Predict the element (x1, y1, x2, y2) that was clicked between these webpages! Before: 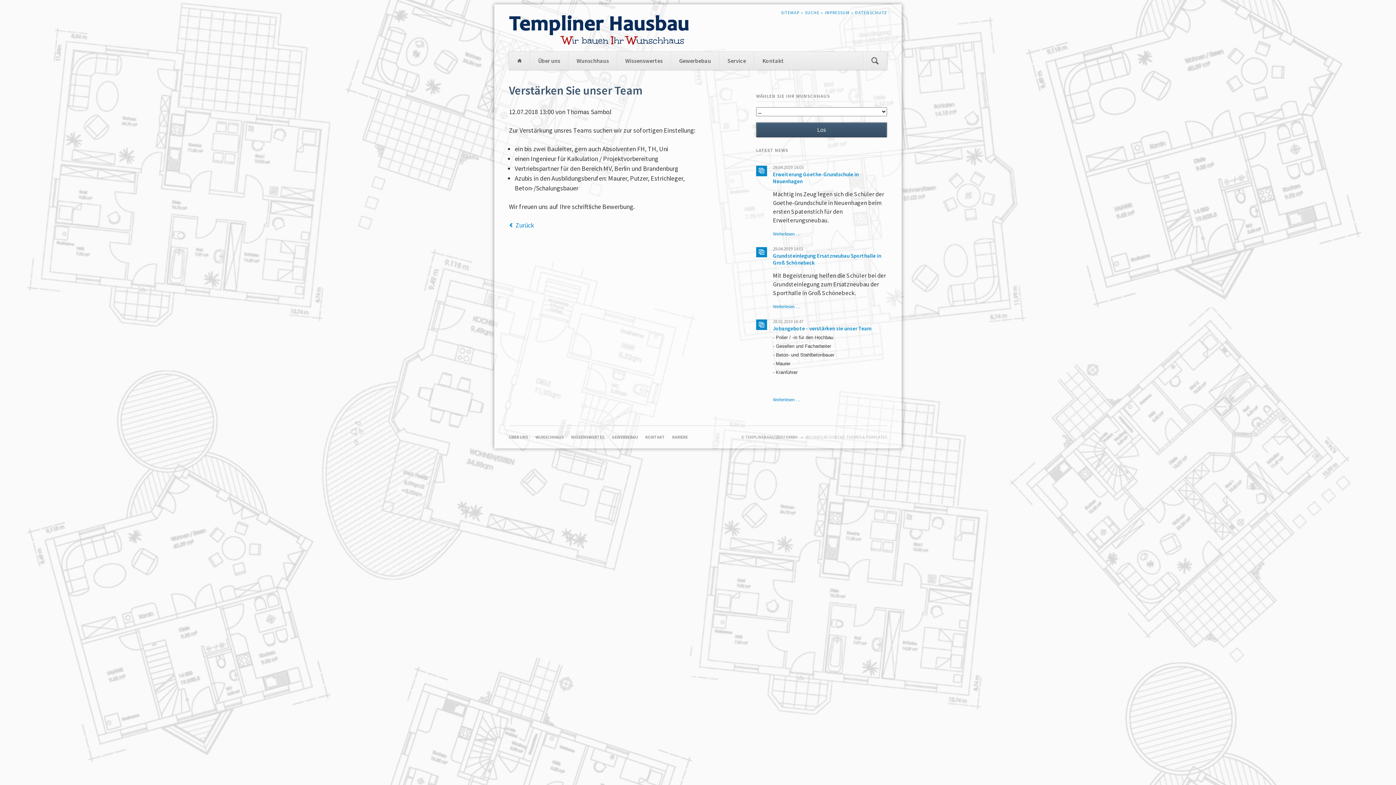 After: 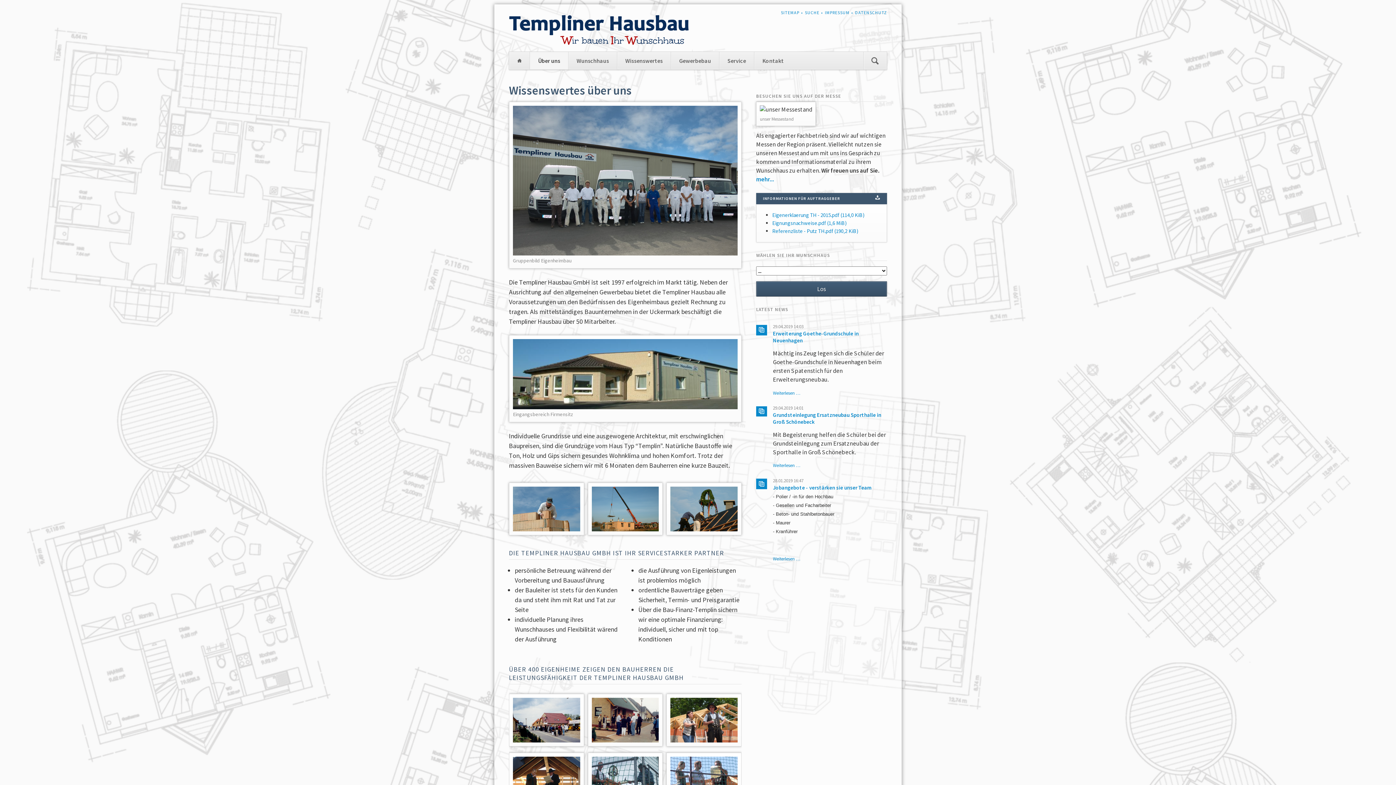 Action: label: Über uns bbox: (529, 52, 568, 69)